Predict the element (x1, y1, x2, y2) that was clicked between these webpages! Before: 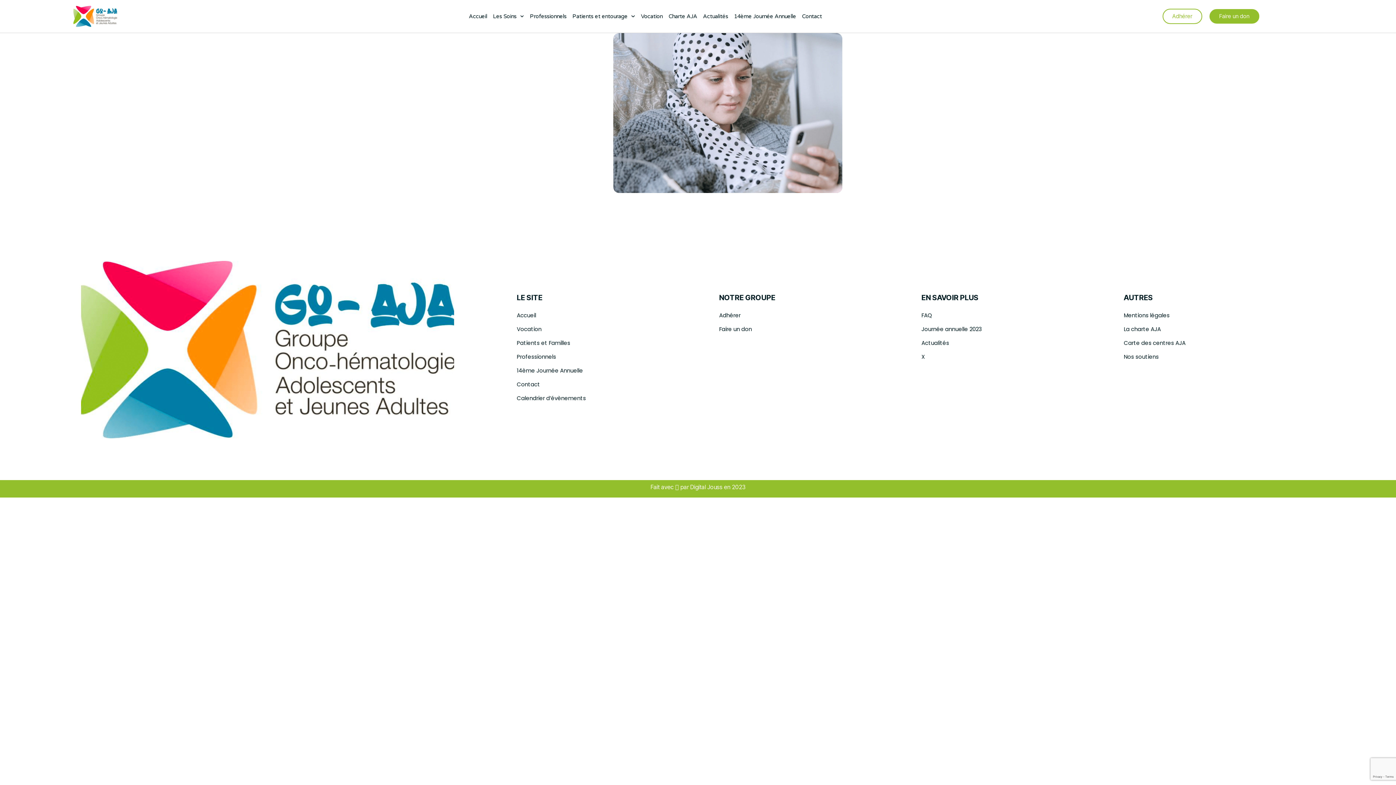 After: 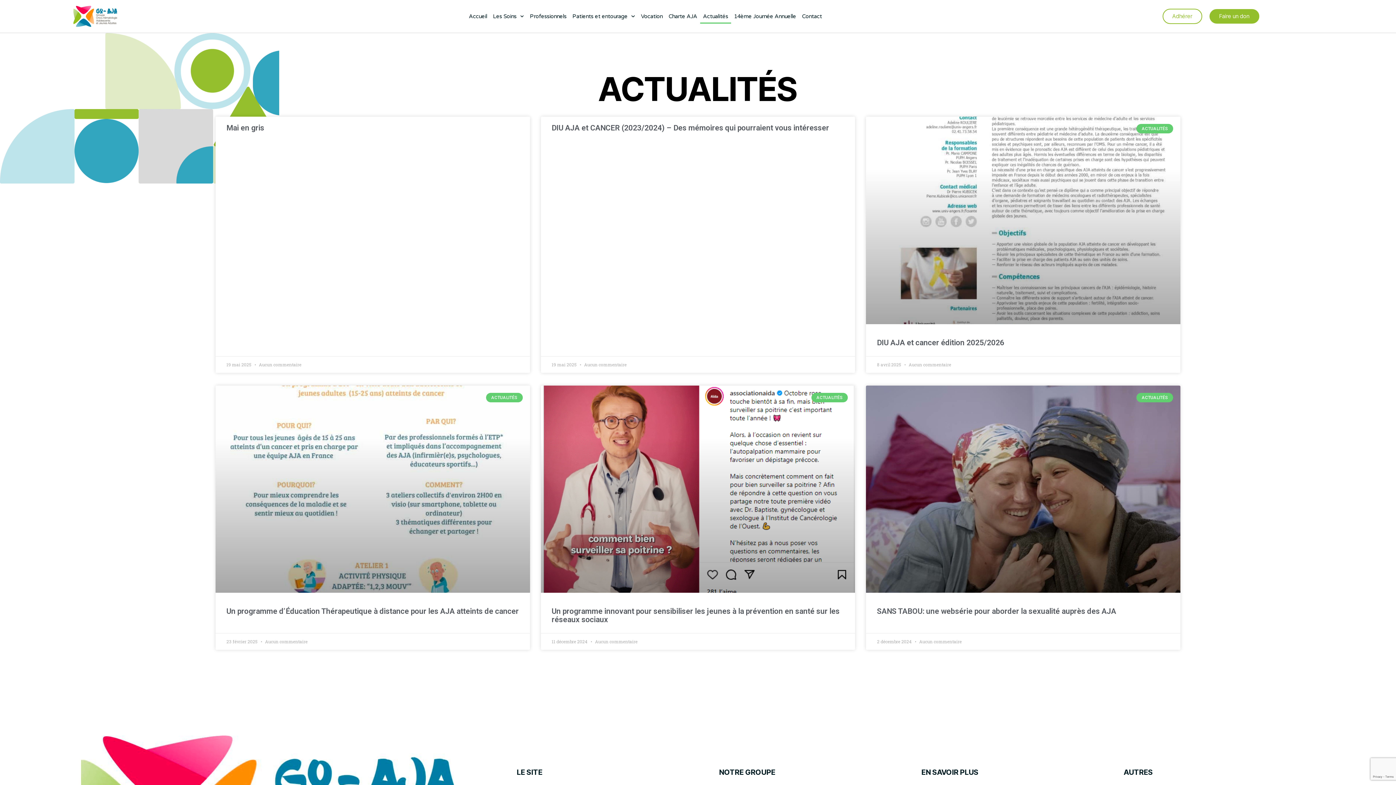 Action: bbox: (700, 9, 731, 23) label: Actualités